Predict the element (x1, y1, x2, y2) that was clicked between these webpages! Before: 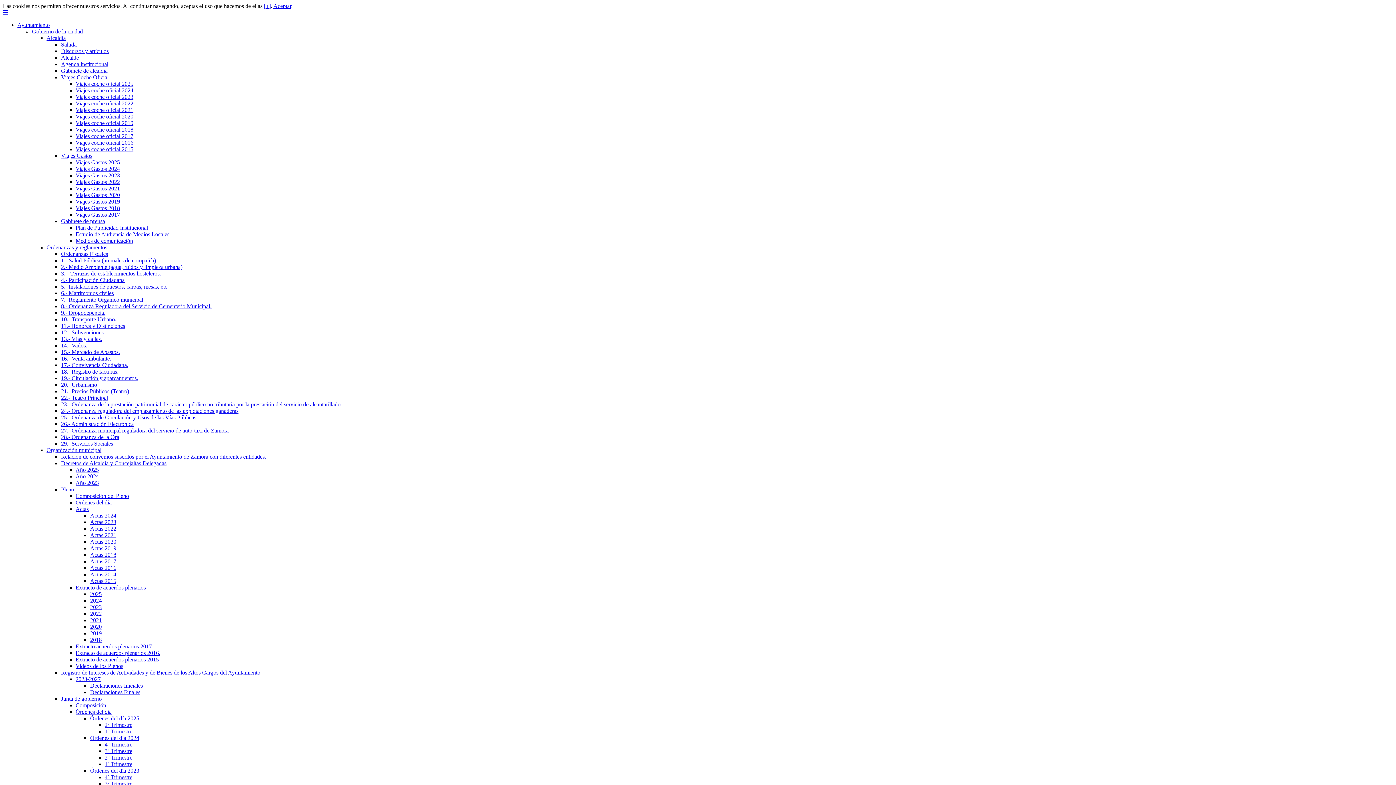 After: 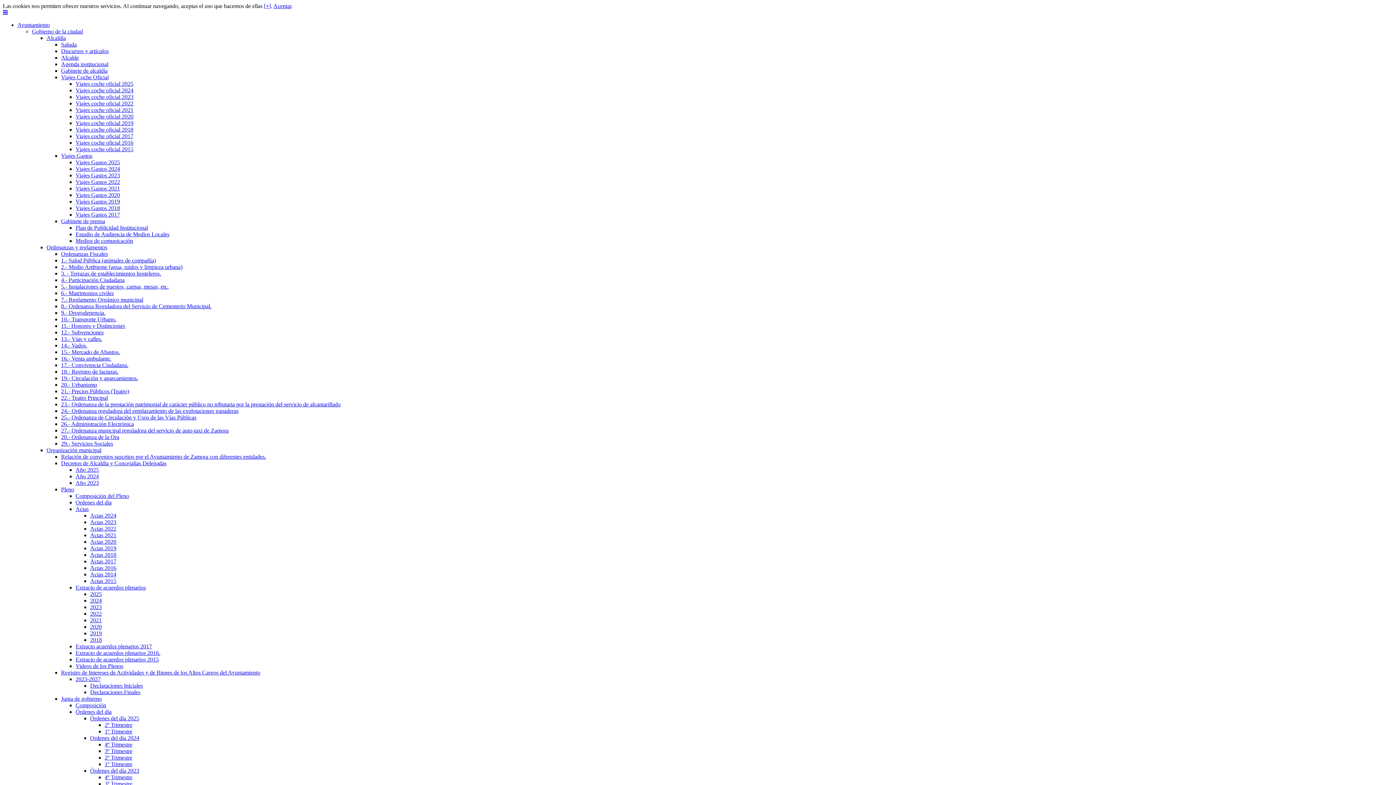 Action: label: Viajes Gastos bbox: (61, 152, 92, 158)